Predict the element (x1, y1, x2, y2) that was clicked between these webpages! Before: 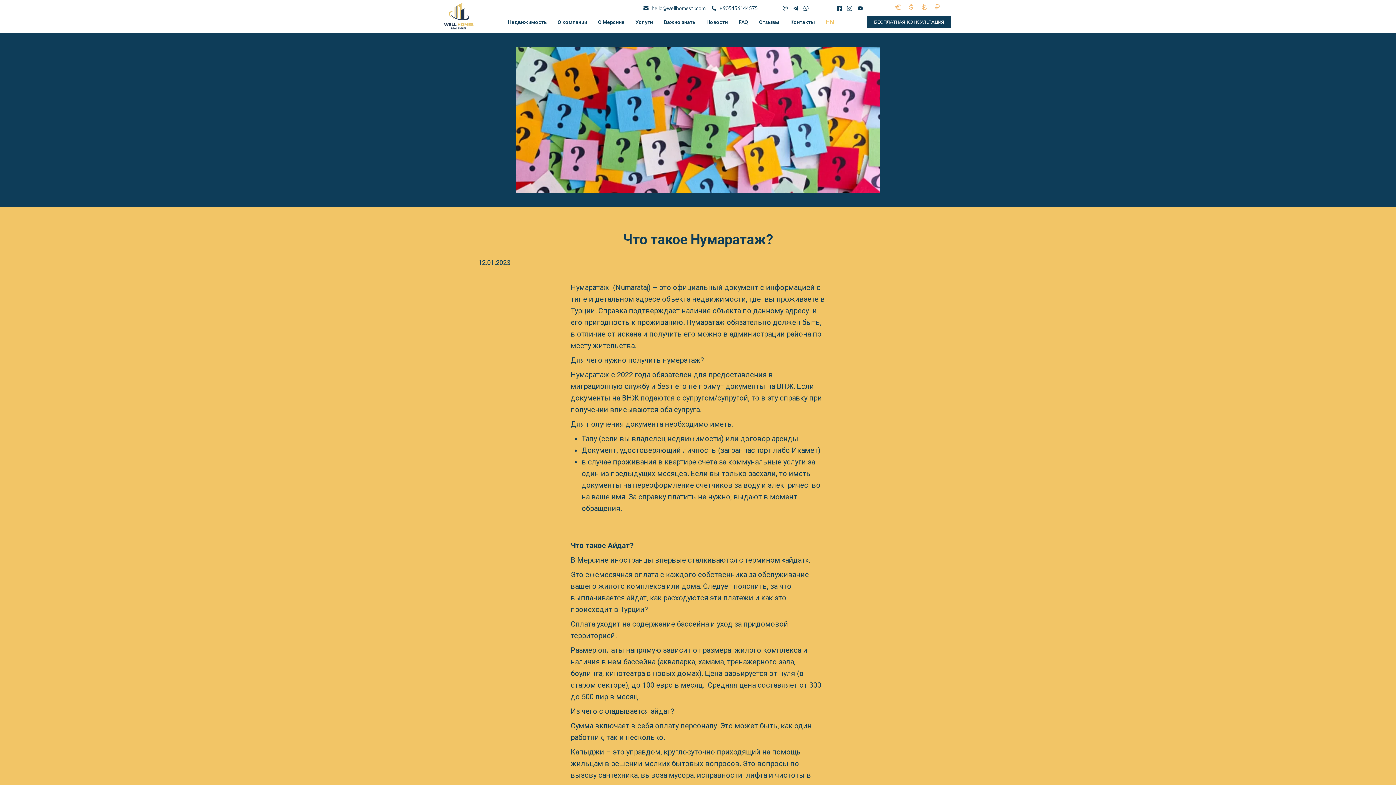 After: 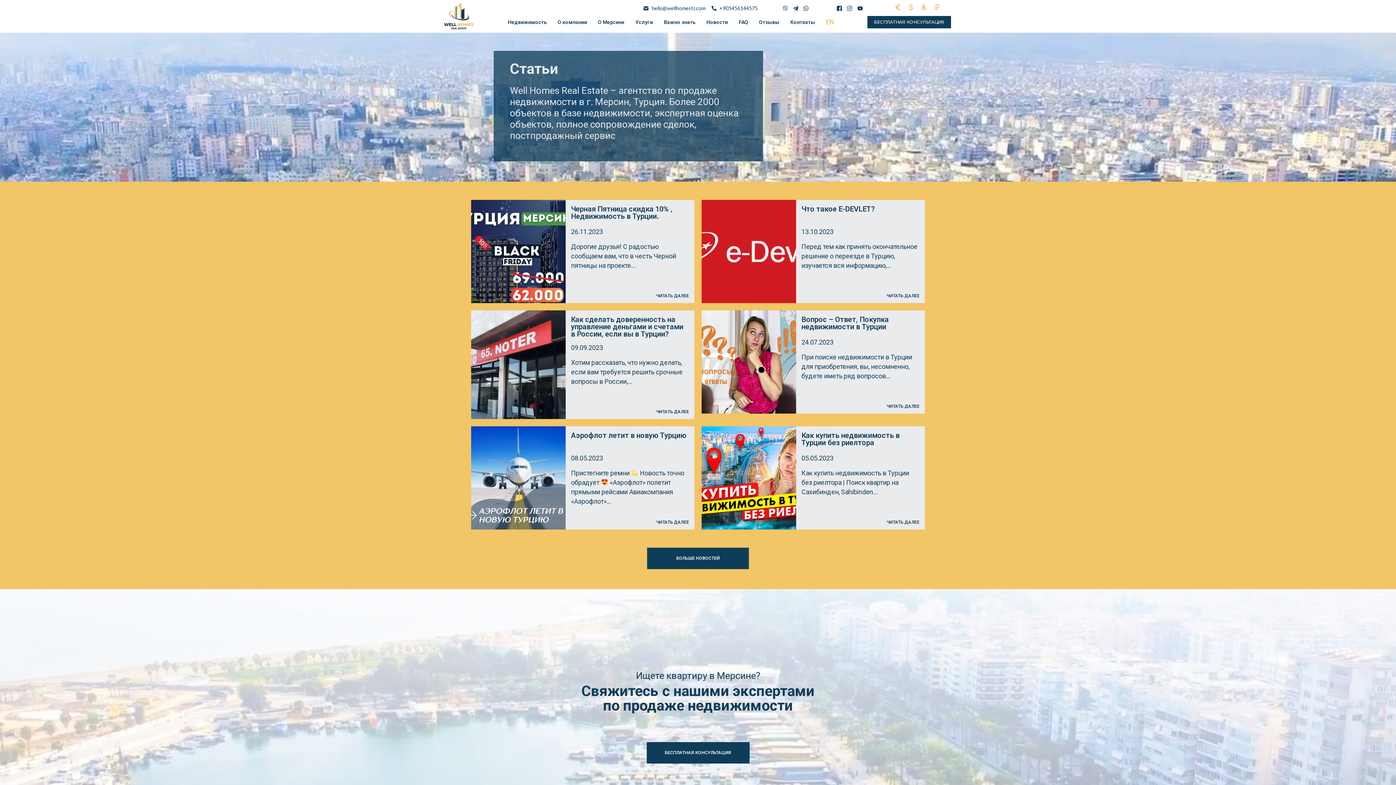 Action: bbox: (658, 16, 701, 27) label: Важно знать